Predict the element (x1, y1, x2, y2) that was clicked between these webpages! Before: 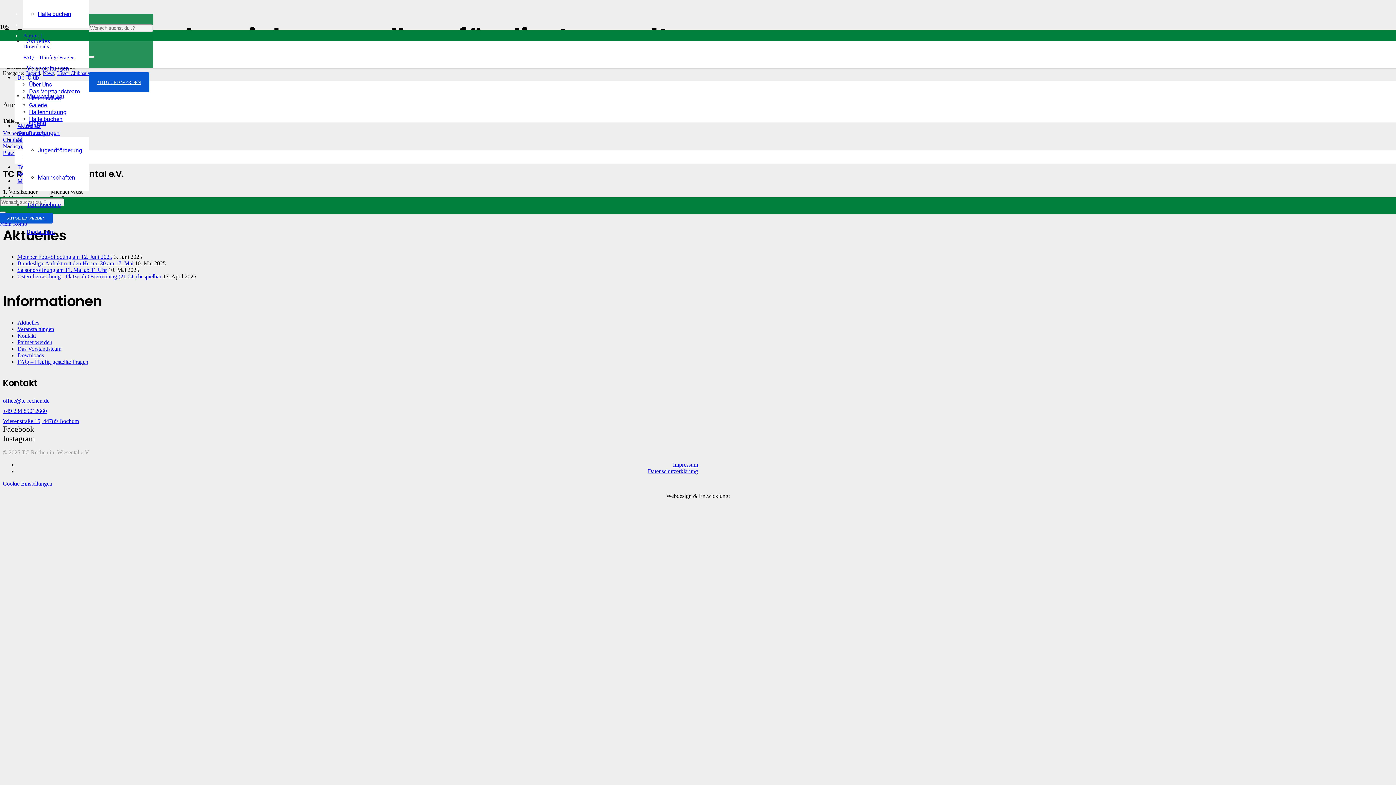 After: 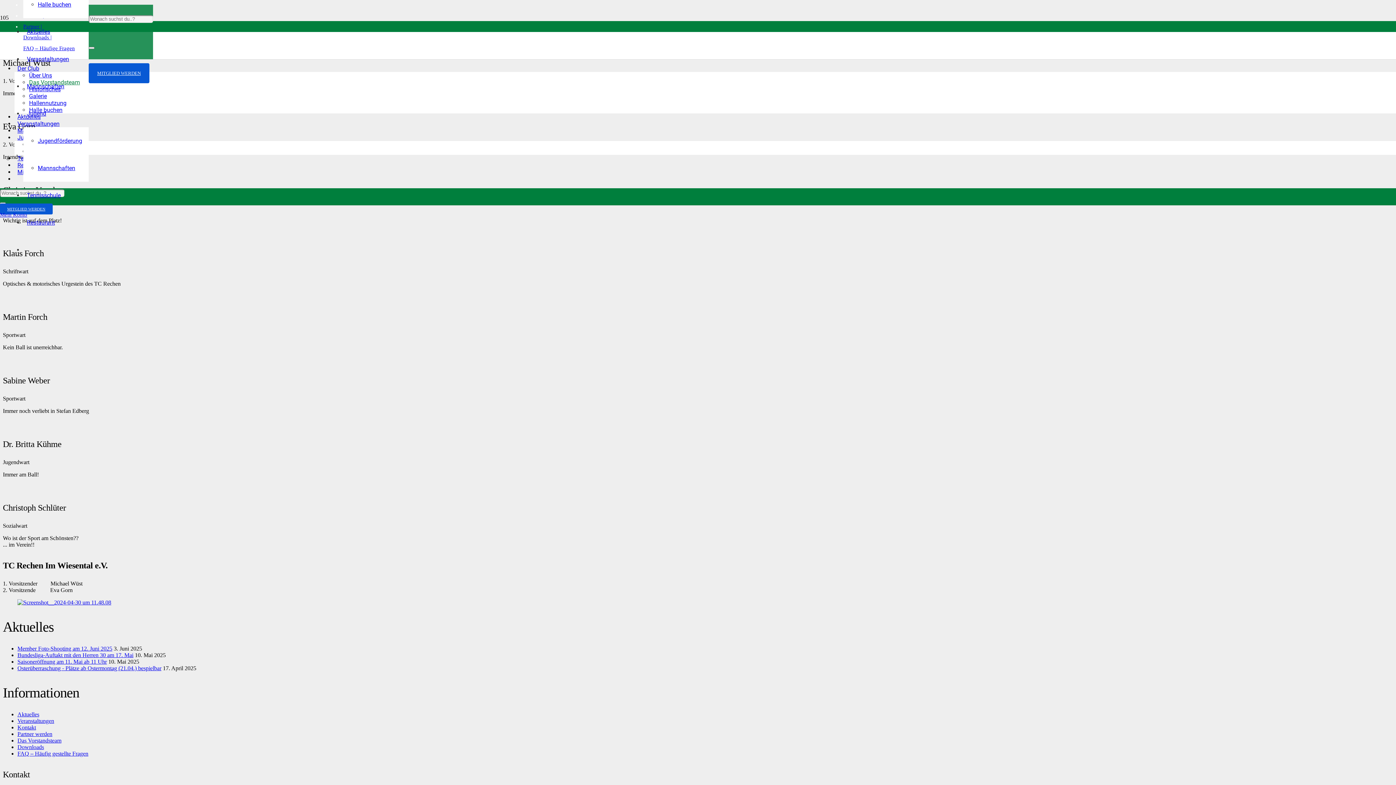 Action: label: Das Vorstandsteam bbox: (17, 345, 61, 351)